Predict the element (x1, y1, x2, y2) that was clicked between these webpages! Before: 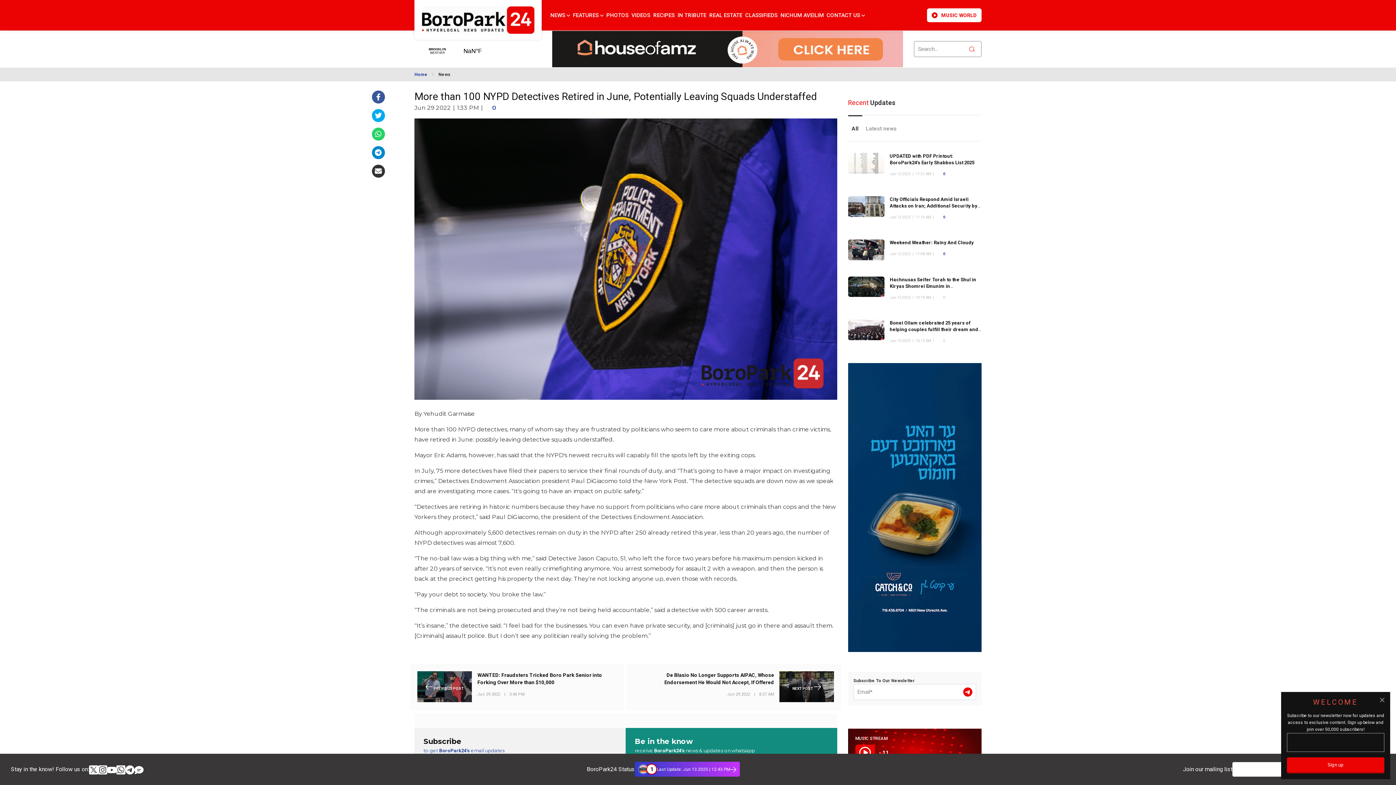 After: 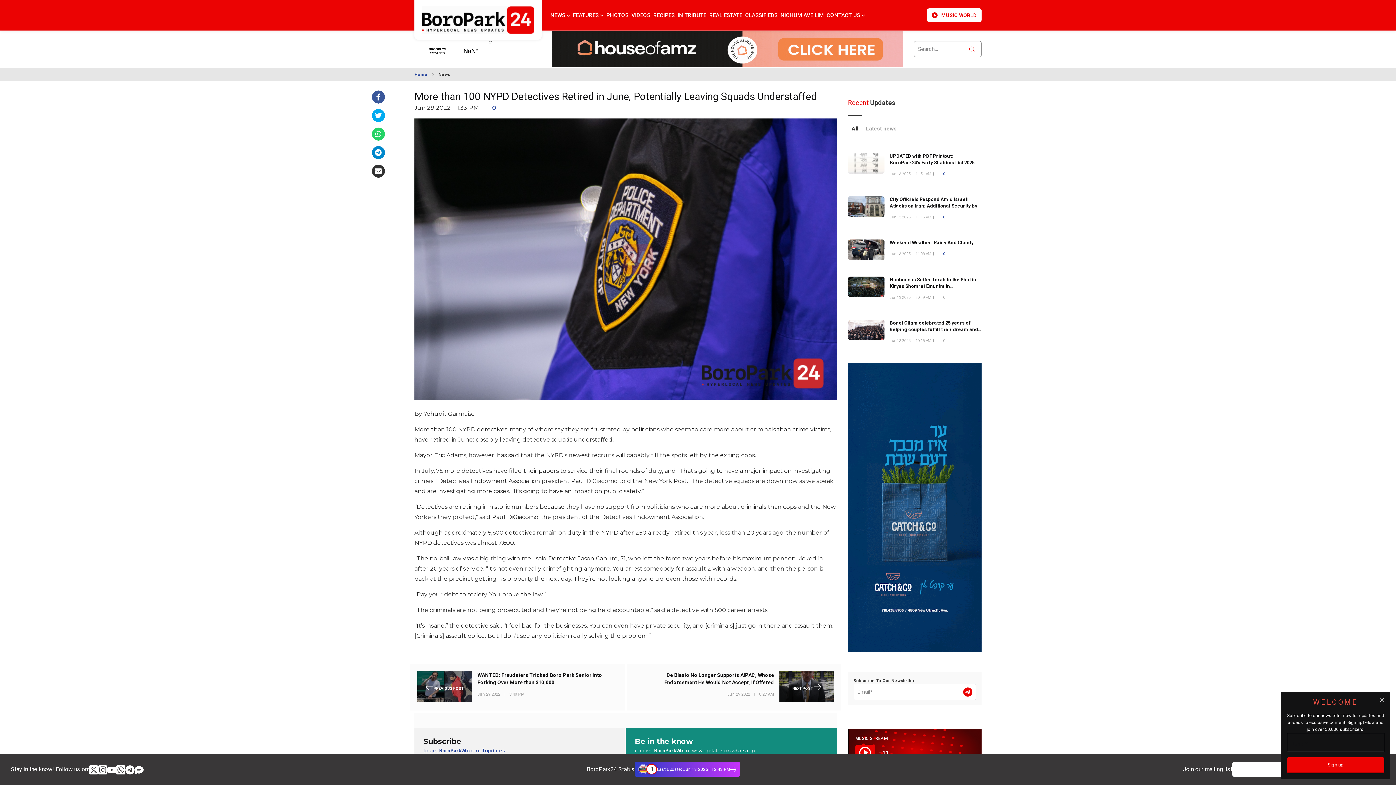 Action: label: BROOKLYN WEATHER bbox: (418, 30, 541, 66)